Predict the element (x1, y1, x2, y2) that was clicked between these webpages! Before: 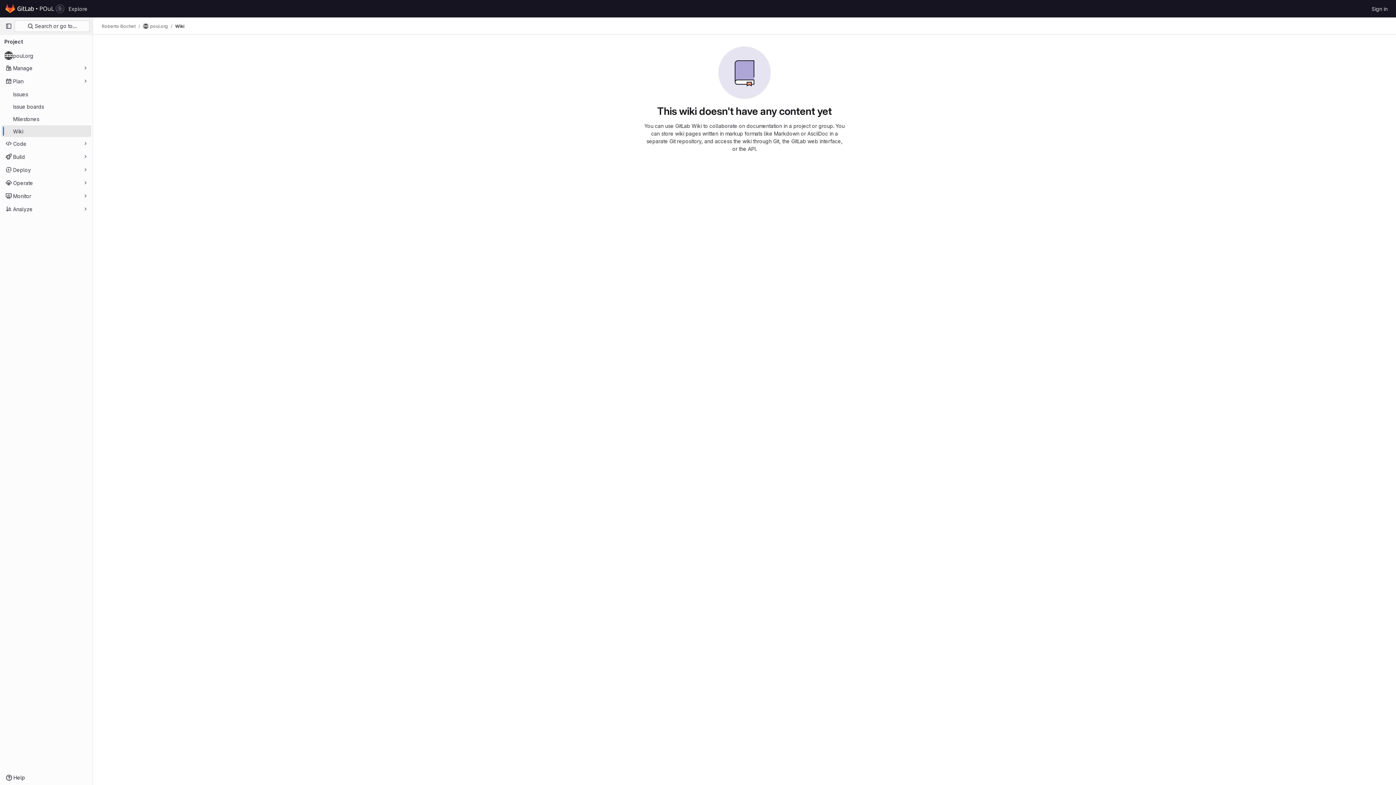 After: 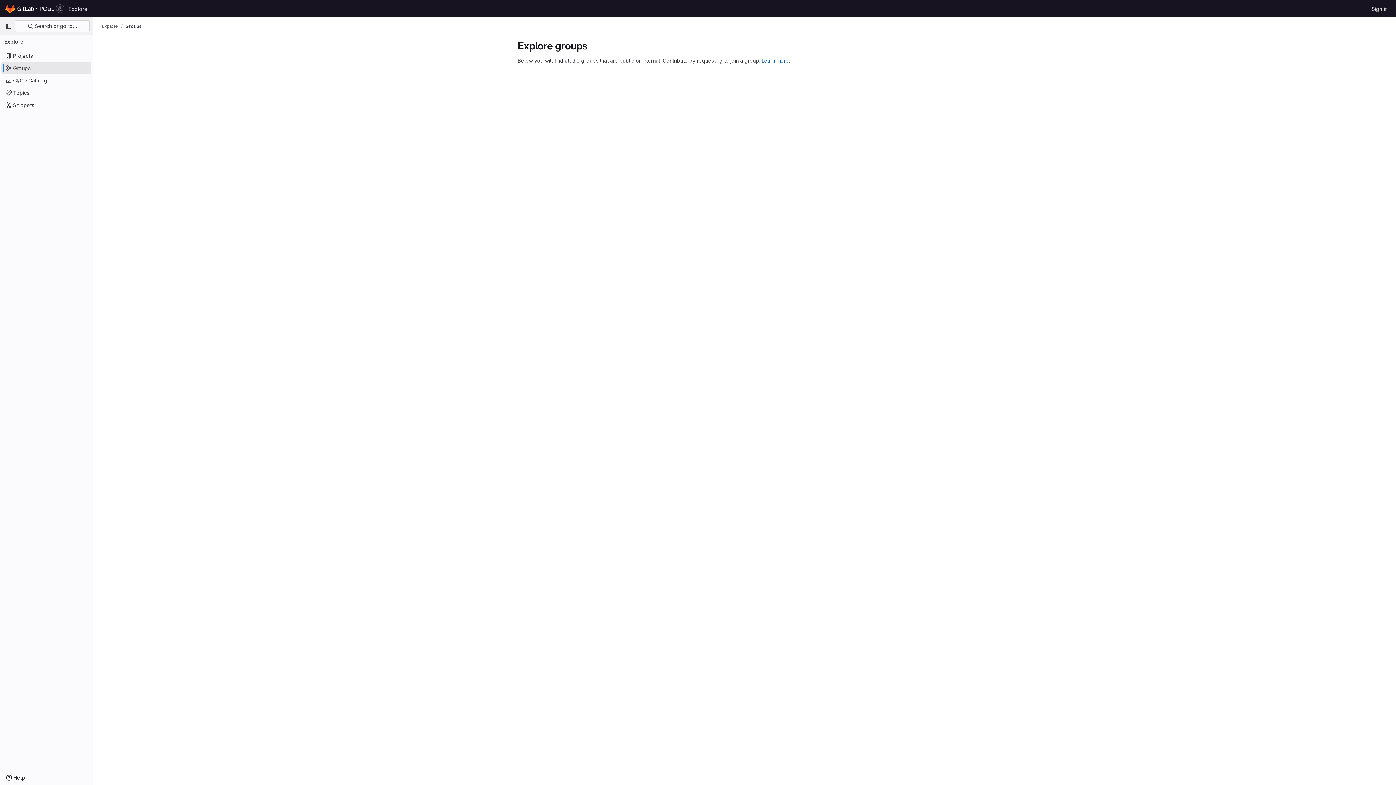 Action: label: Homepage bbox: (4, 2, 65, 14)